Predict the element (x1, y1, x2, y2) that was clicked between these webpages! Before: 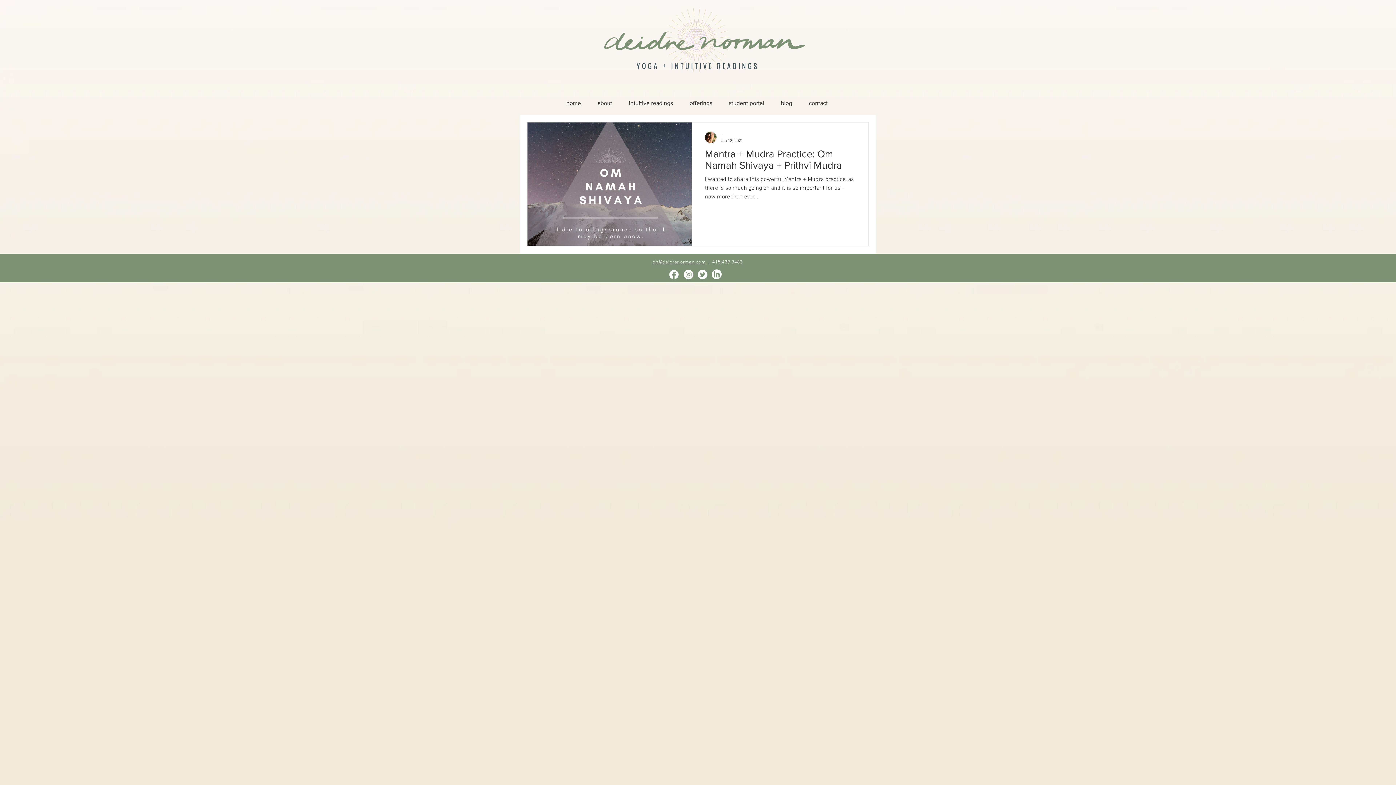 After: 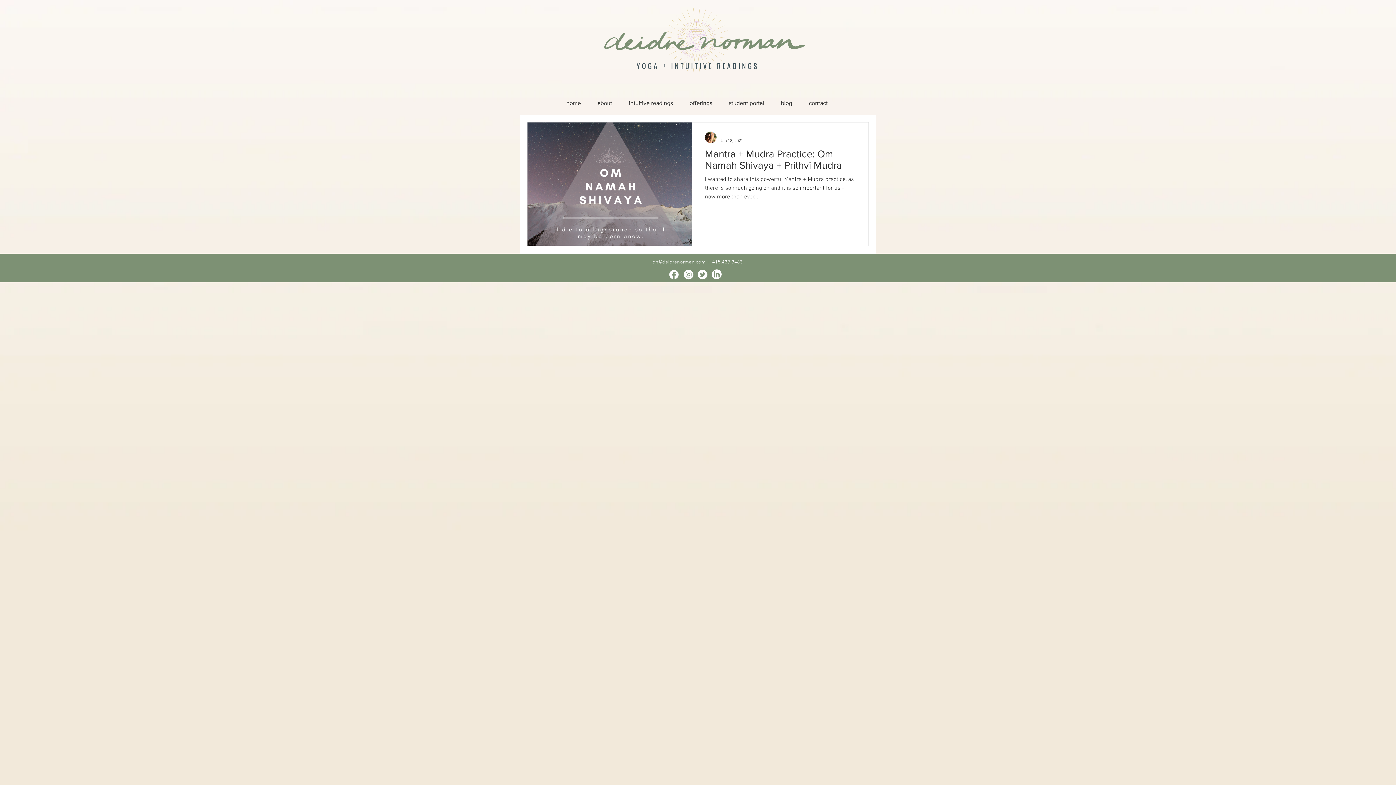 Action: label: social icons-01 bbox: (667, 267, 681, 281)